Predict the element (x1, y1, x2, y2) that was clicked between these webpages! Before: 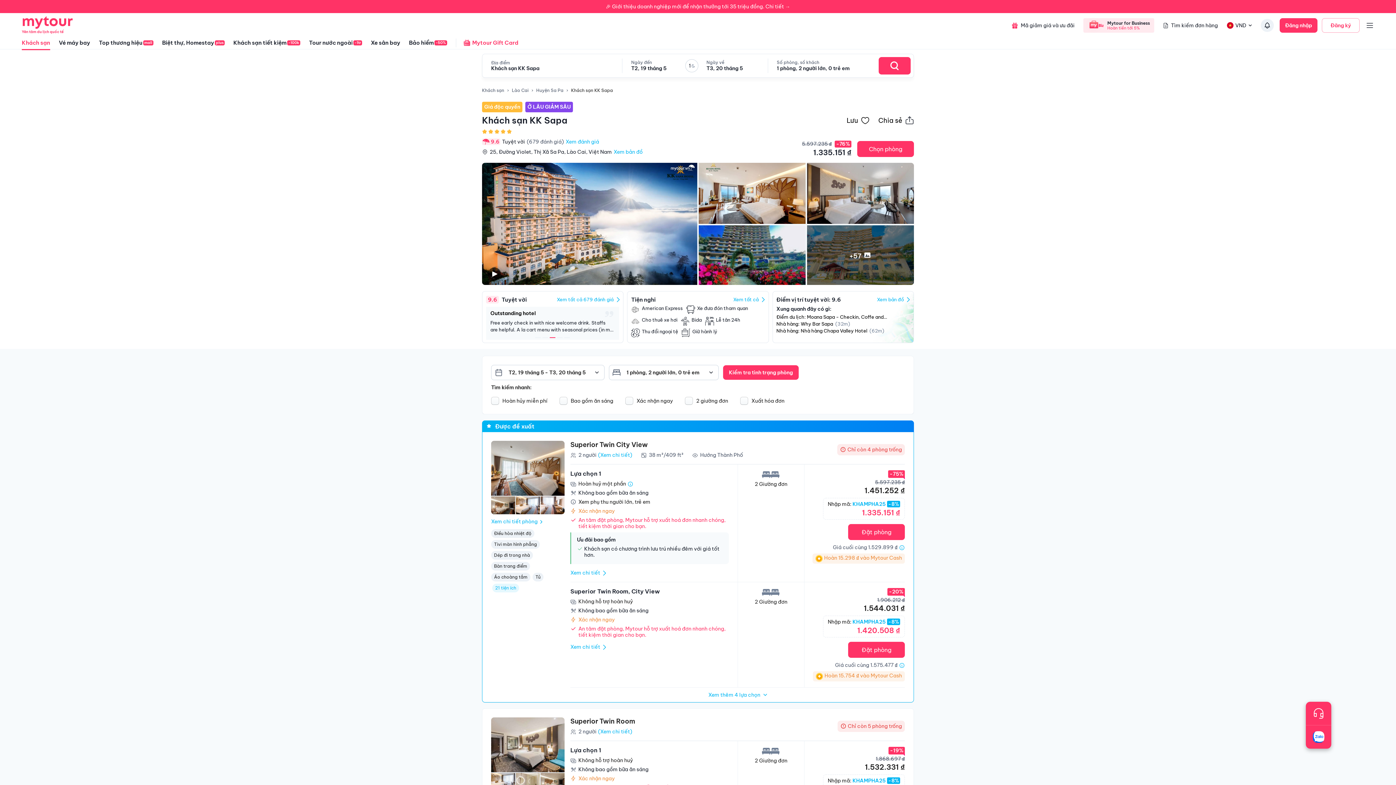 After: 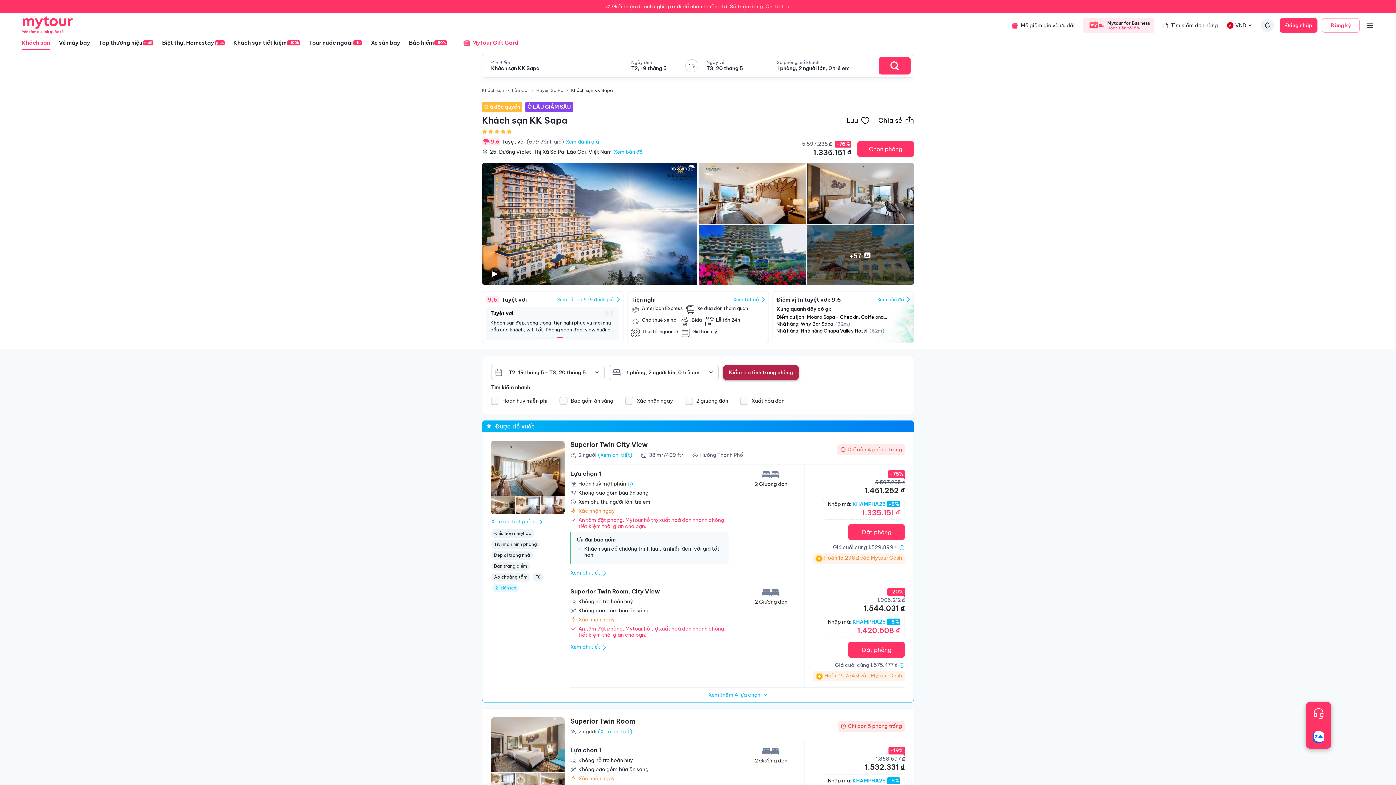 Action: label: Kiểm tra tình trạng phòng bbox: (723, 361, 798, 376)